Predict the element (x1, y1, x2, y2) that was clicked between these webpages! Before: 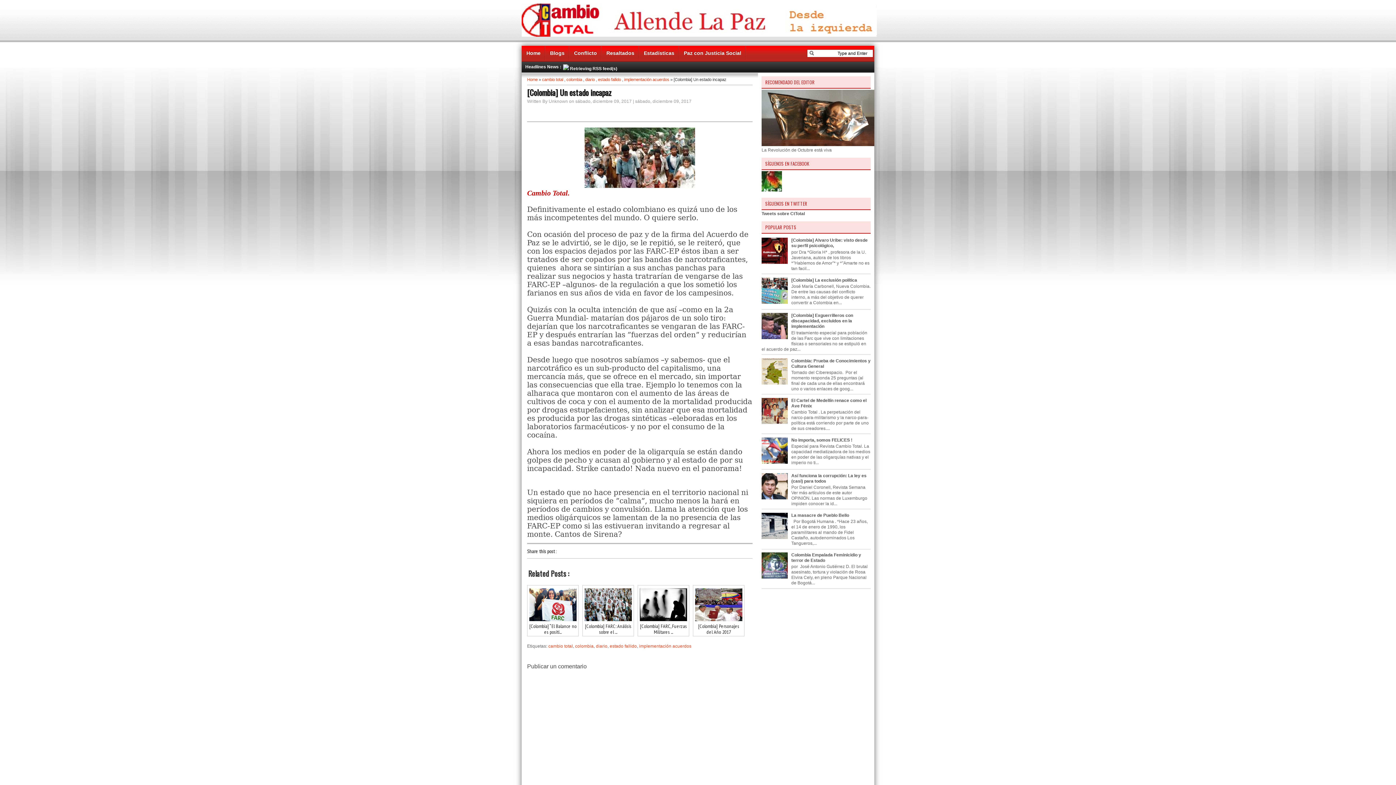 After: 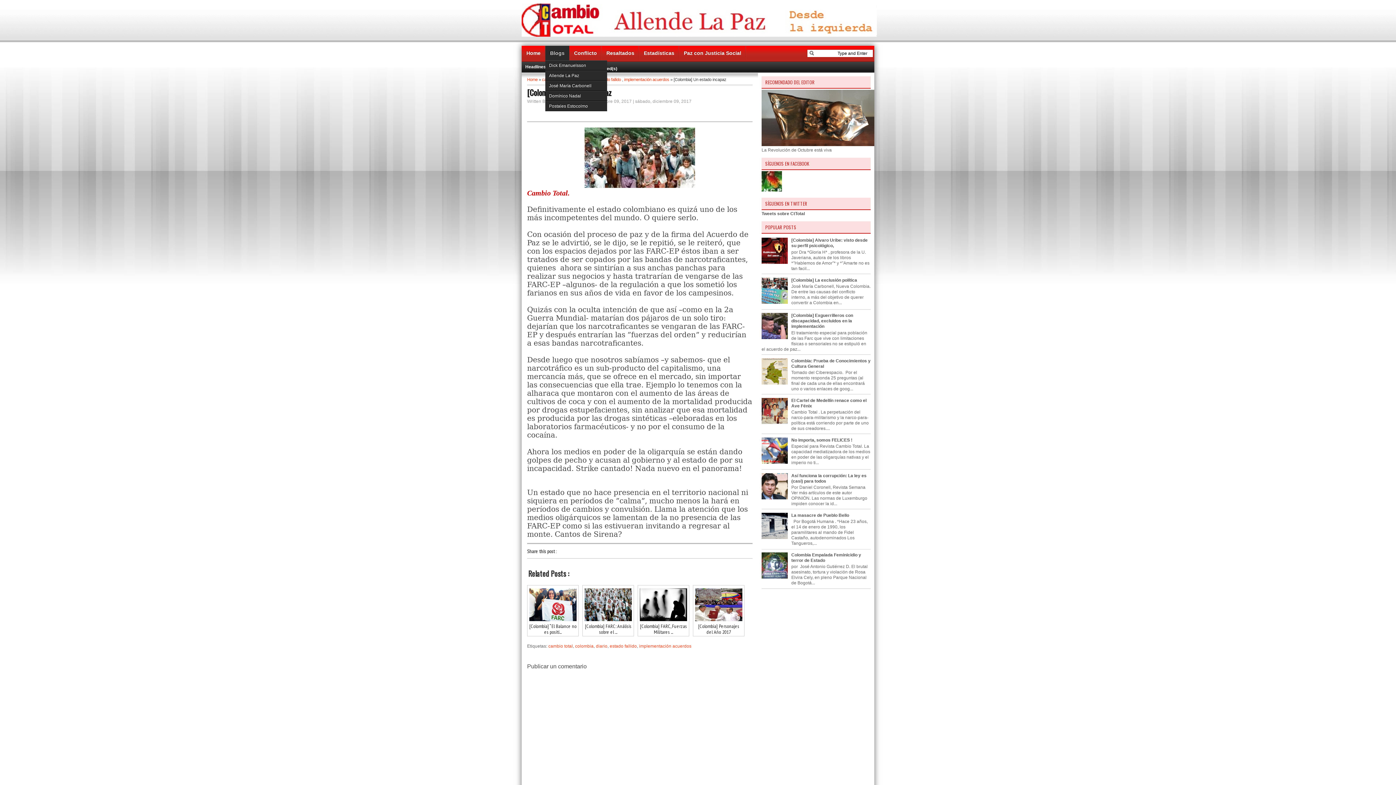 Action: bbox: (545, 45, 569, 60) label: Blogs